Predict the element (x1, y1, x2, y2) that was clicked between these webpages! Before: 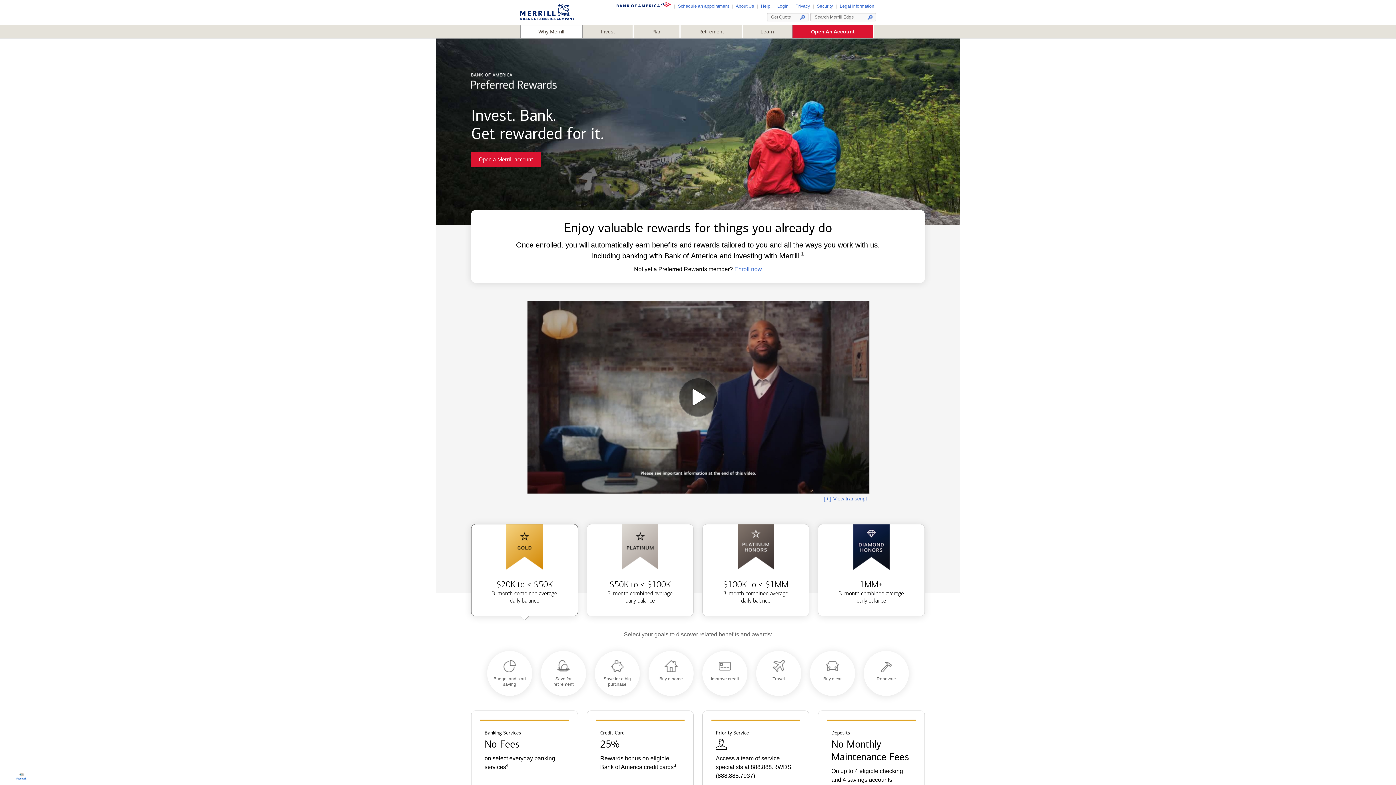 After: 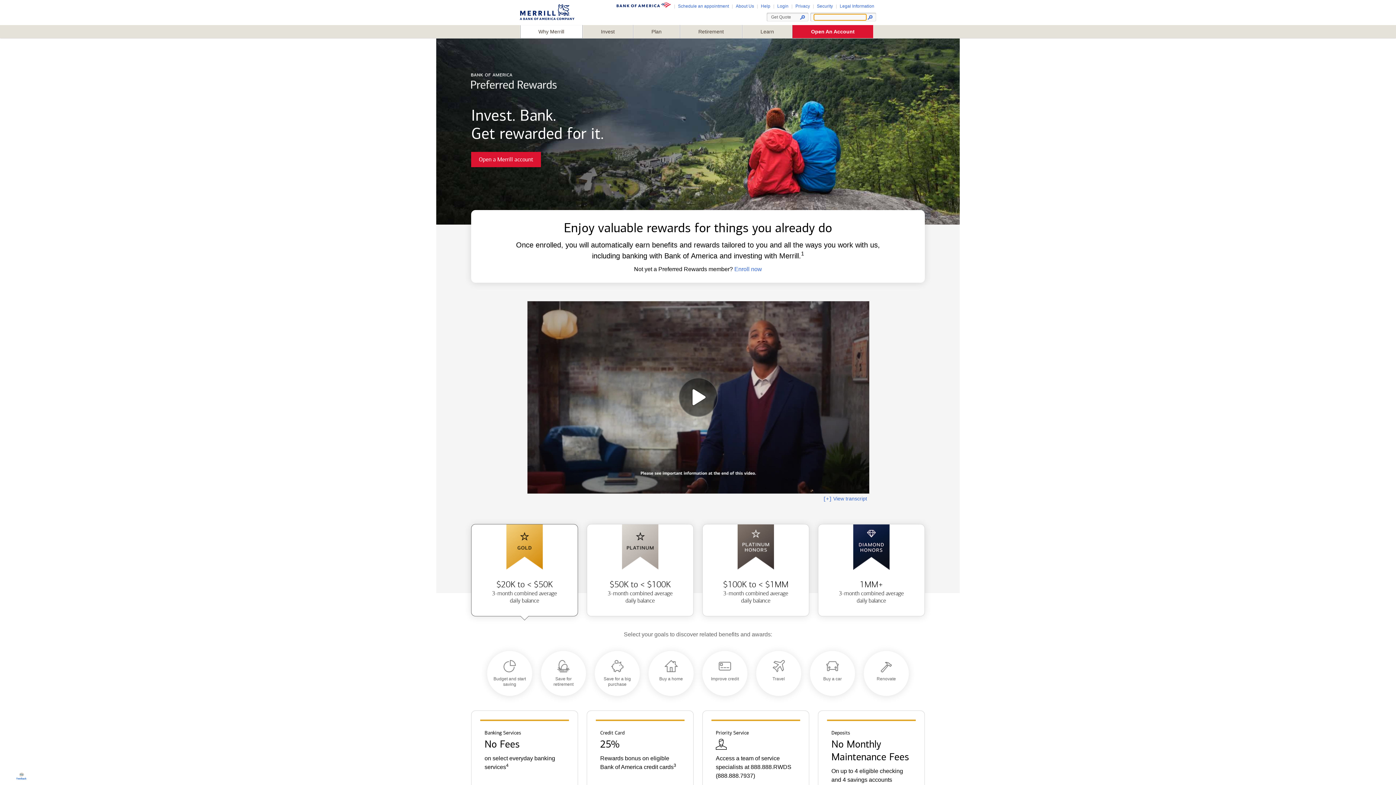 Action: bbox: (867, 15, 872, 20) label: Search for text you entered in Search Merrill Edge text field